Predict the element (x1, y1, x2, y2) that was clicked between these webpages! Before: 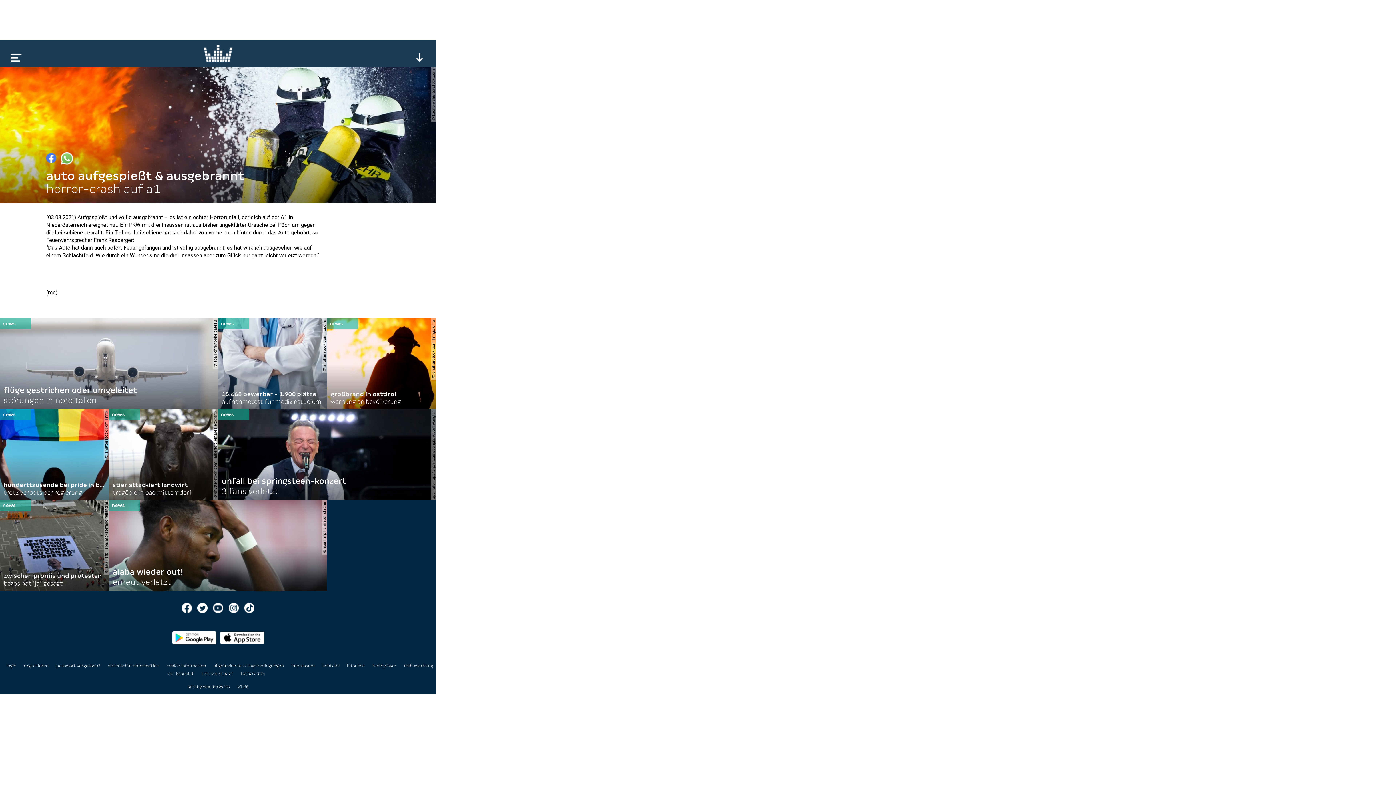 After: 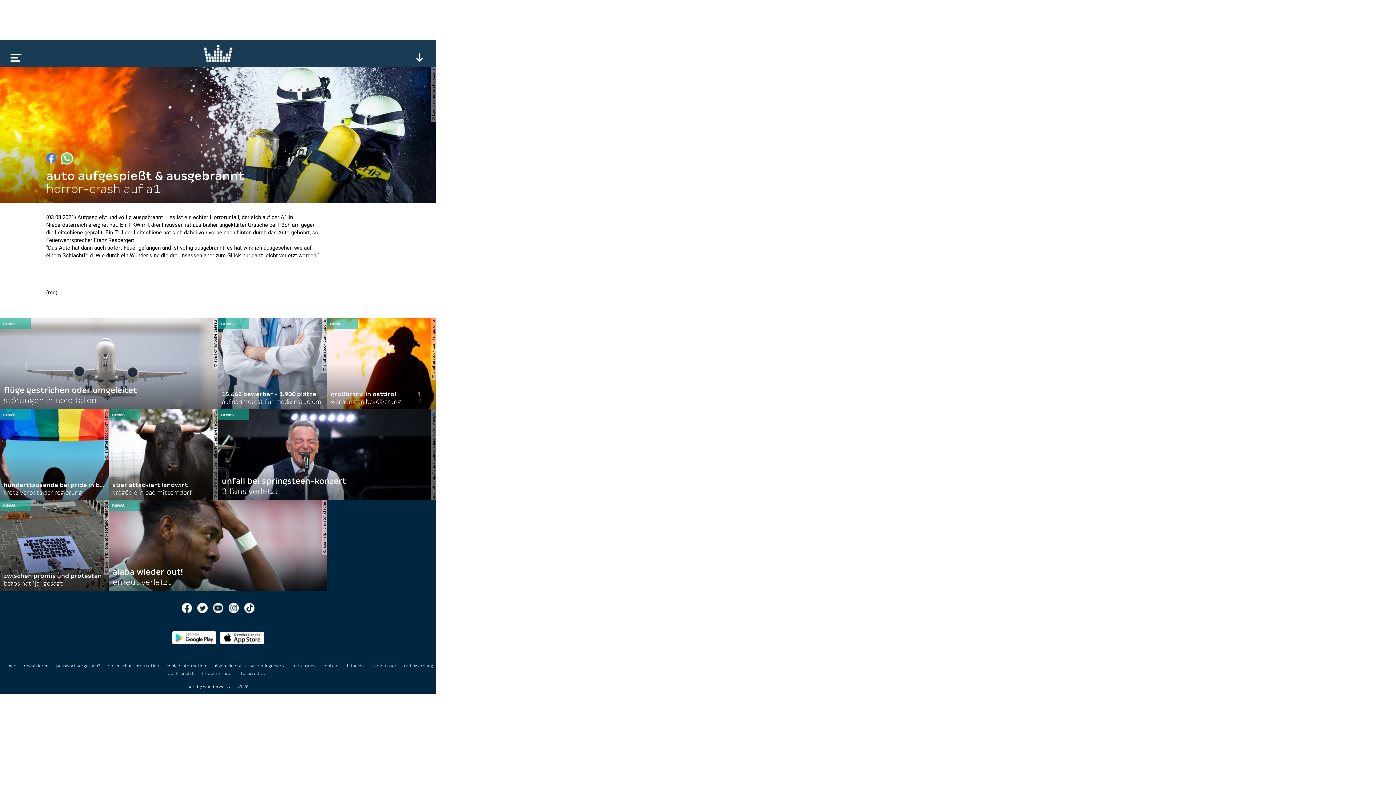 Action: bbox: (372, 663, 397, 668) label: radioplayer 